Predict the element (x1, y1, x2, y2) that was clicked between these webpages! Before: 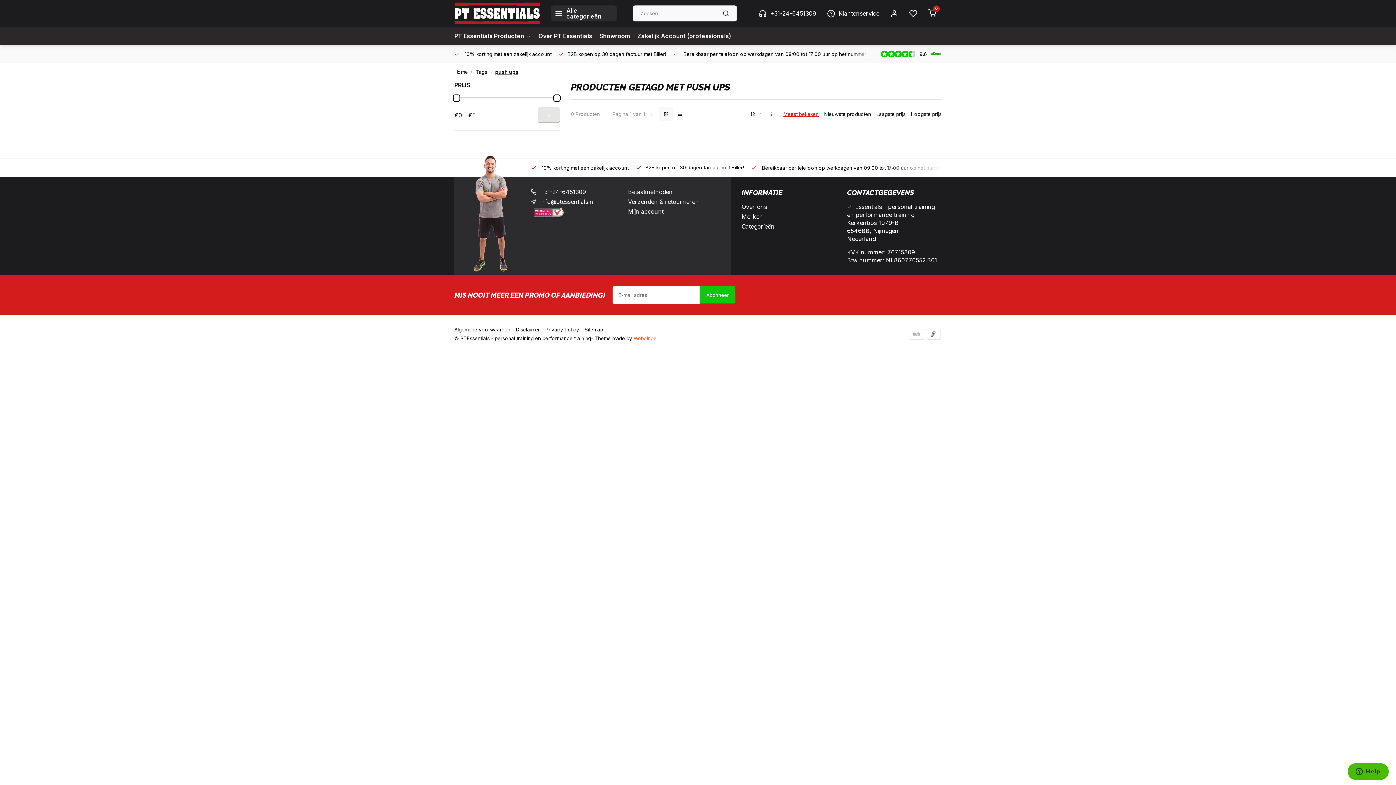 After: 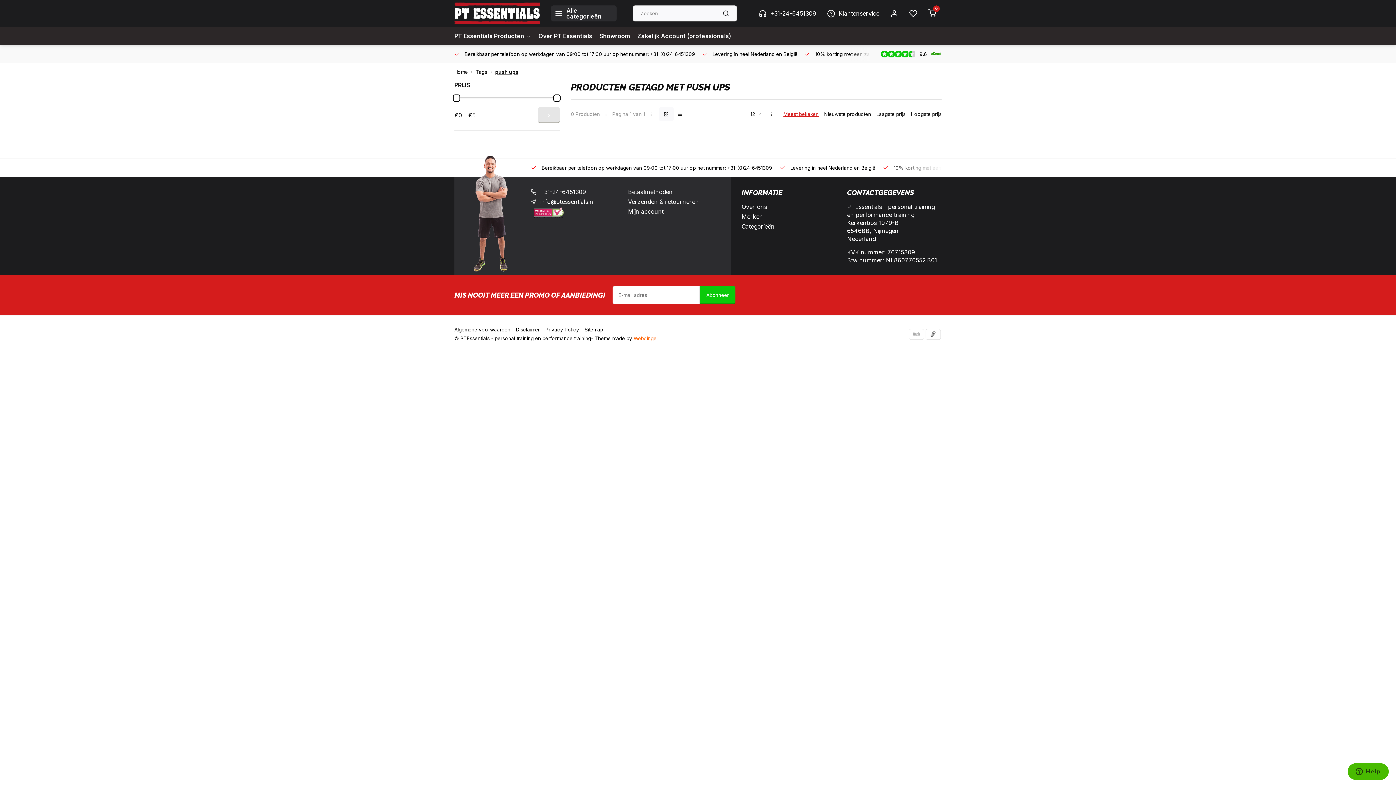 Action: bbox: (538, 107, 560, 123)